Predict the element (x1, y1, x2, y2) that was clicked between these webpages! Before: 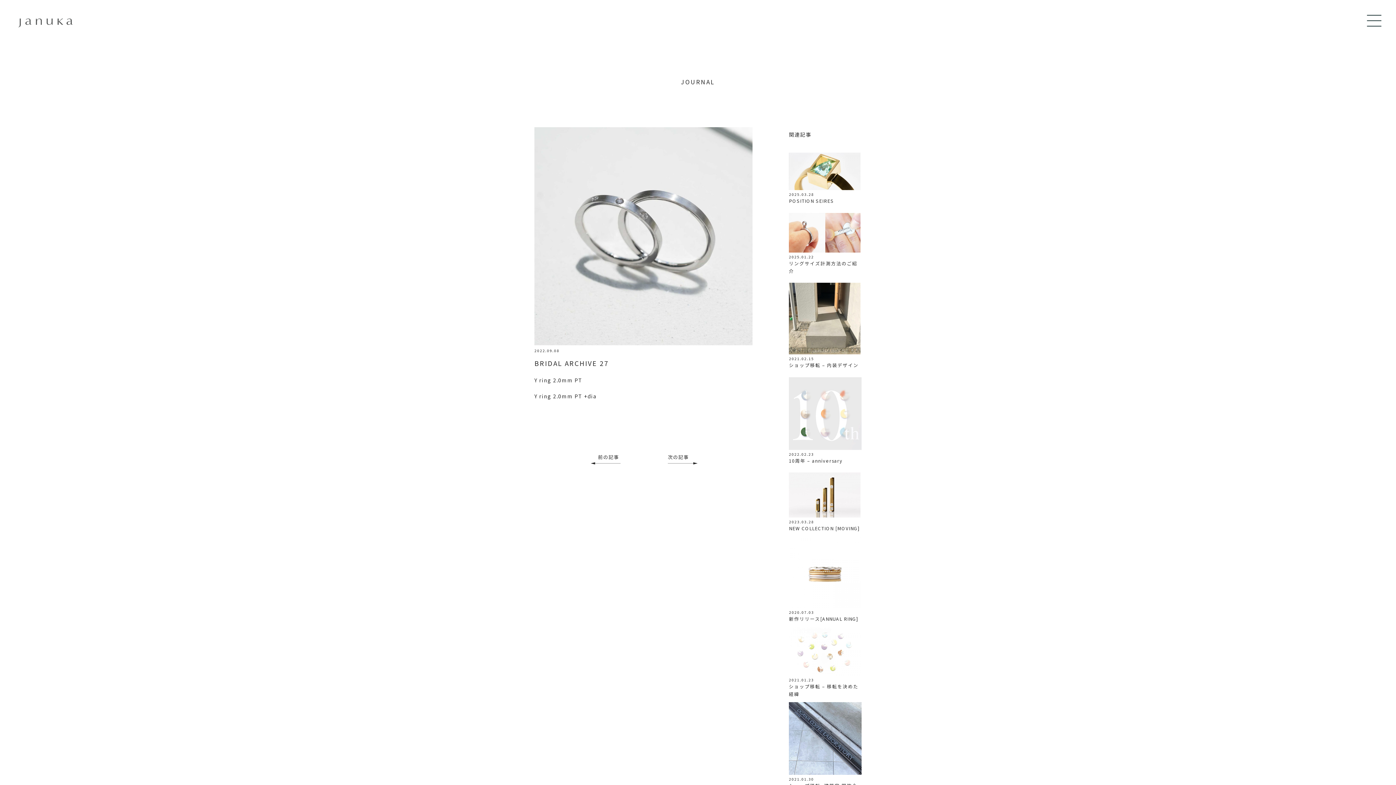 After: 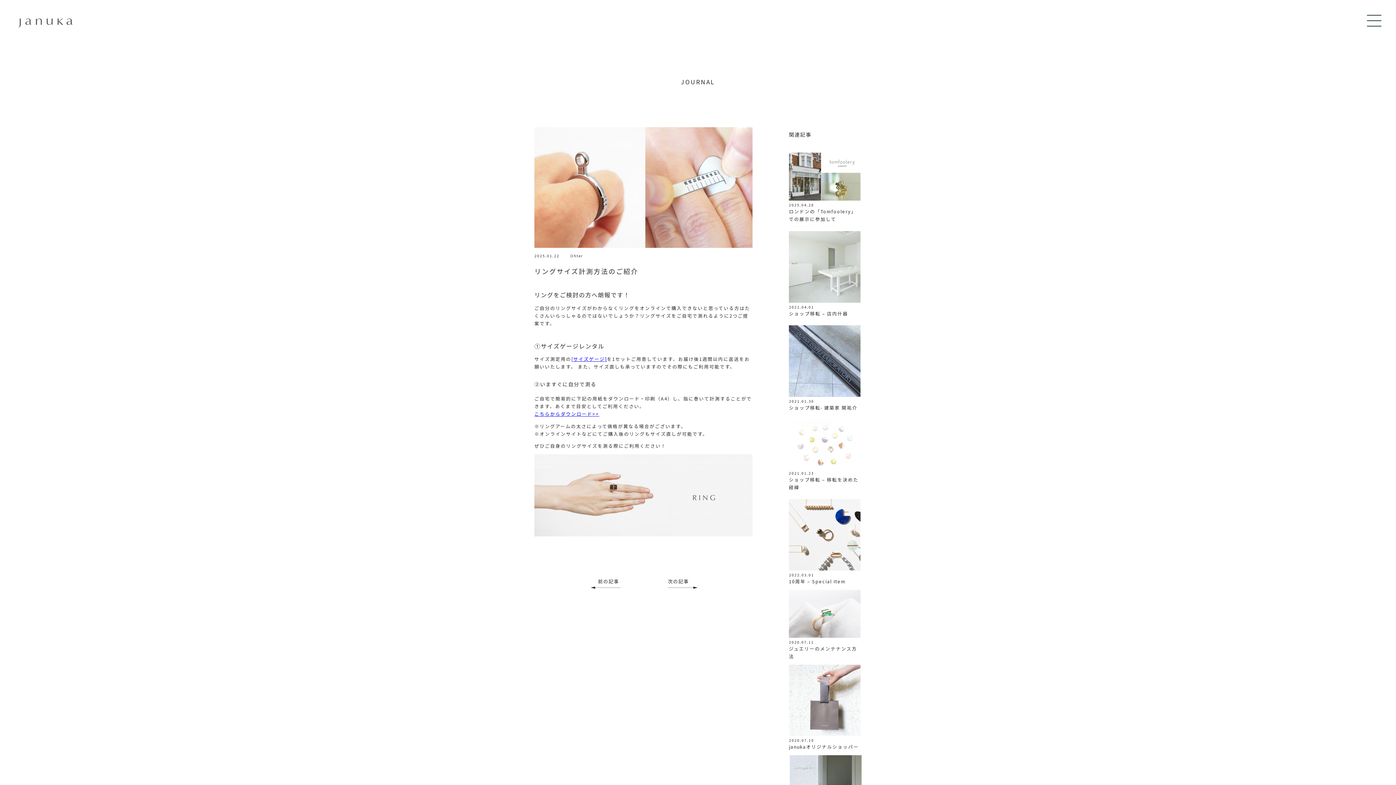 Action: label: 2025.01.22

リングサイズ計測方法のご紹介 bbox: (789, 212, 860, 274)